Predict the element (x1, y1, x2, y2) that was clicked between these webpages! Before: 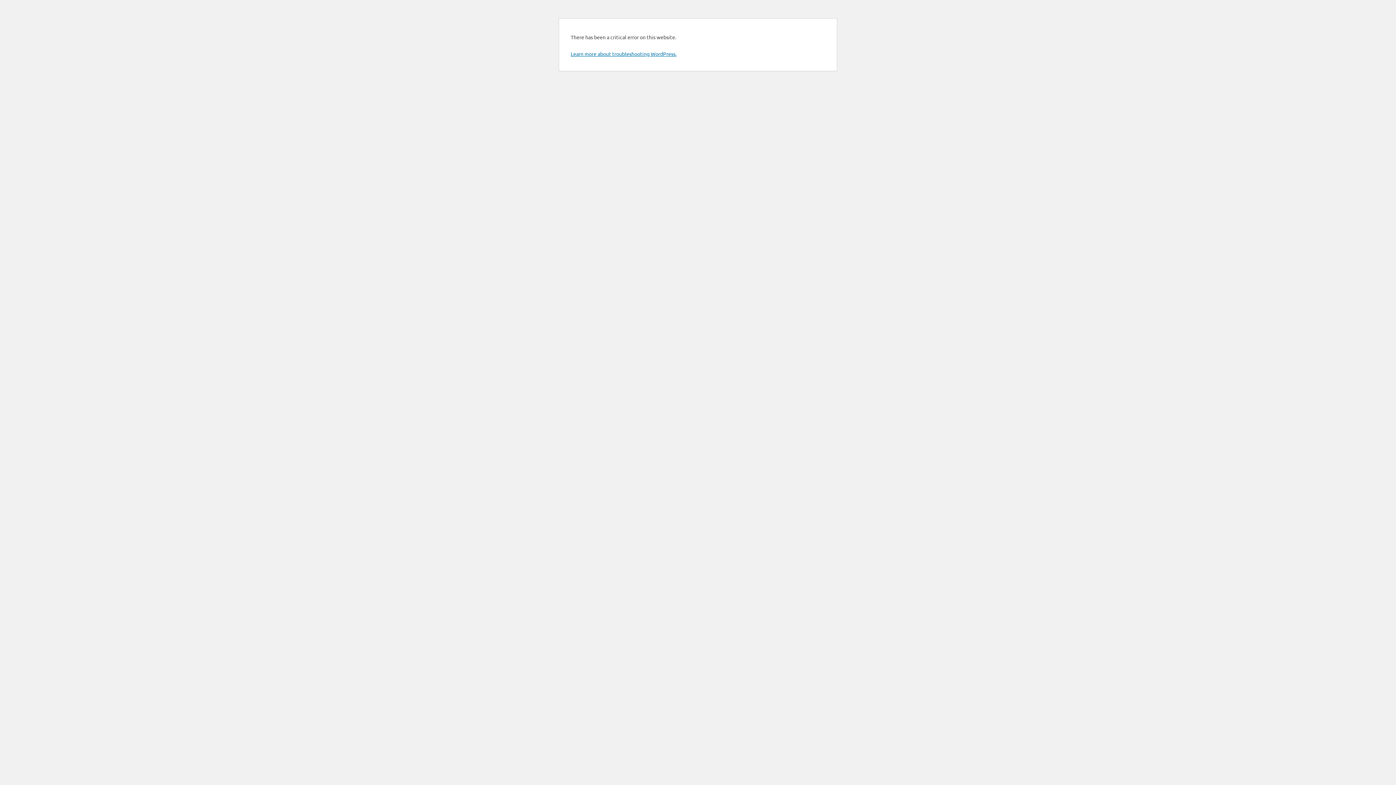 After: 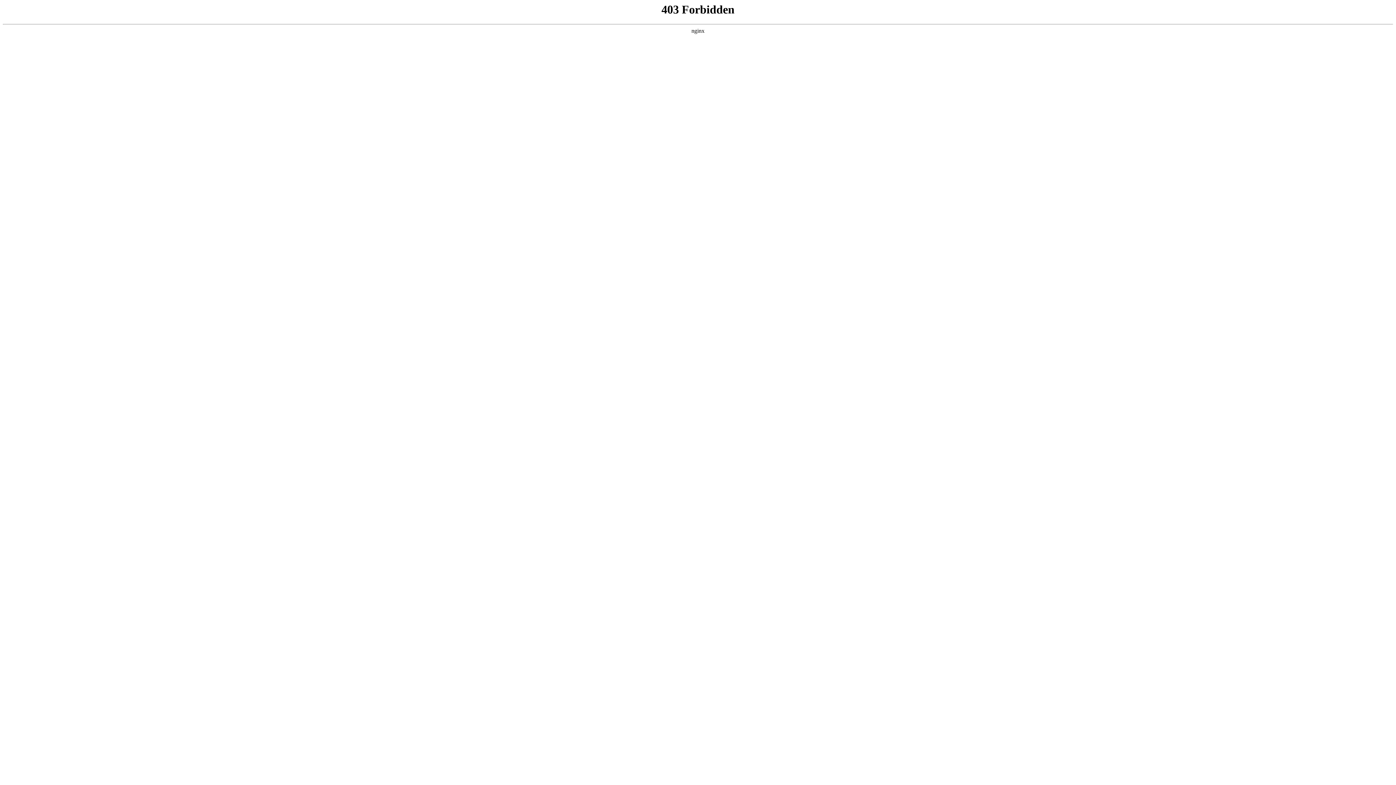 Action: bbox: (570, 50, 676, 57) label: Learn more about troubleshooting WordPress.